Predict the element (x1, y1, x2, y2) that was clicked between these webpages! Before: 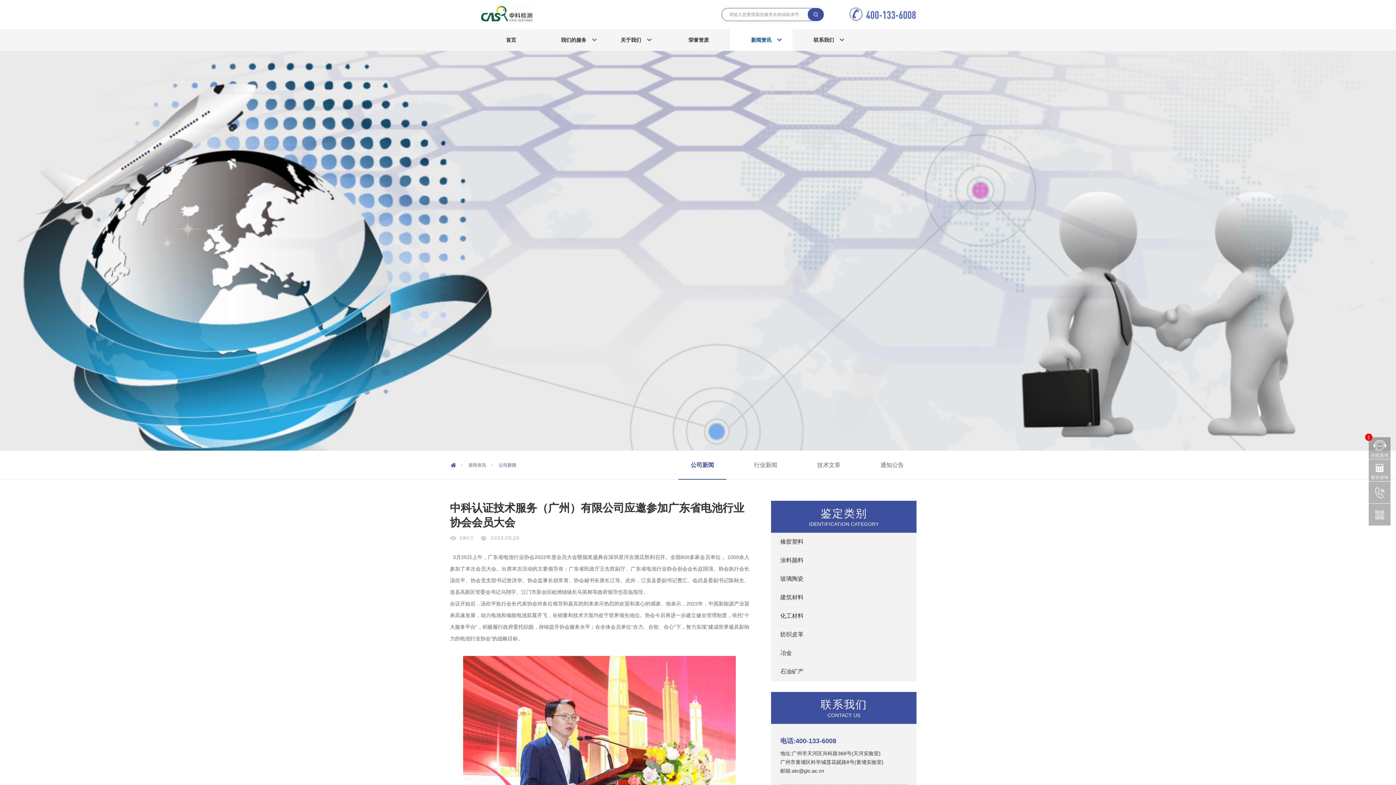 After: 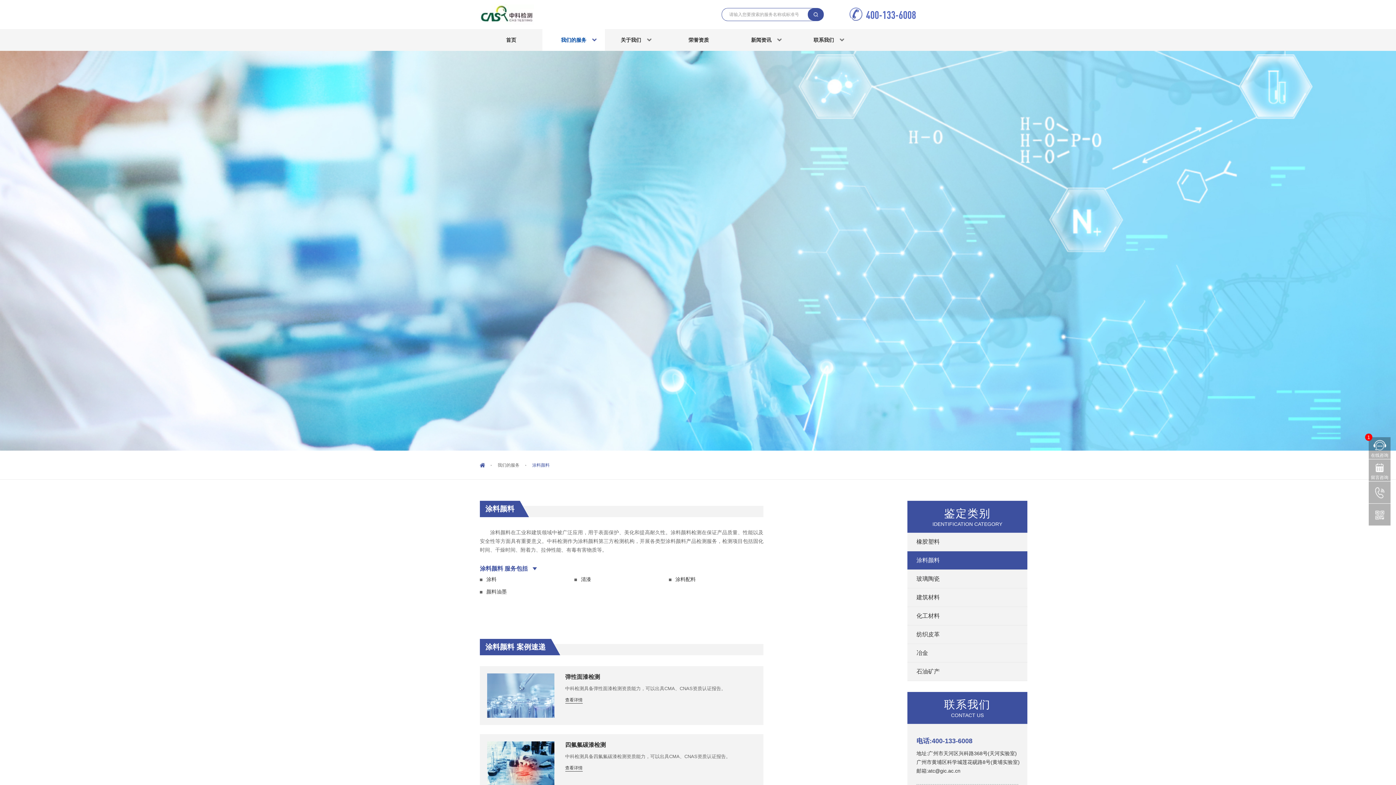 Action: bbox: (771, 551, 916, 570) label: 涂料颜料